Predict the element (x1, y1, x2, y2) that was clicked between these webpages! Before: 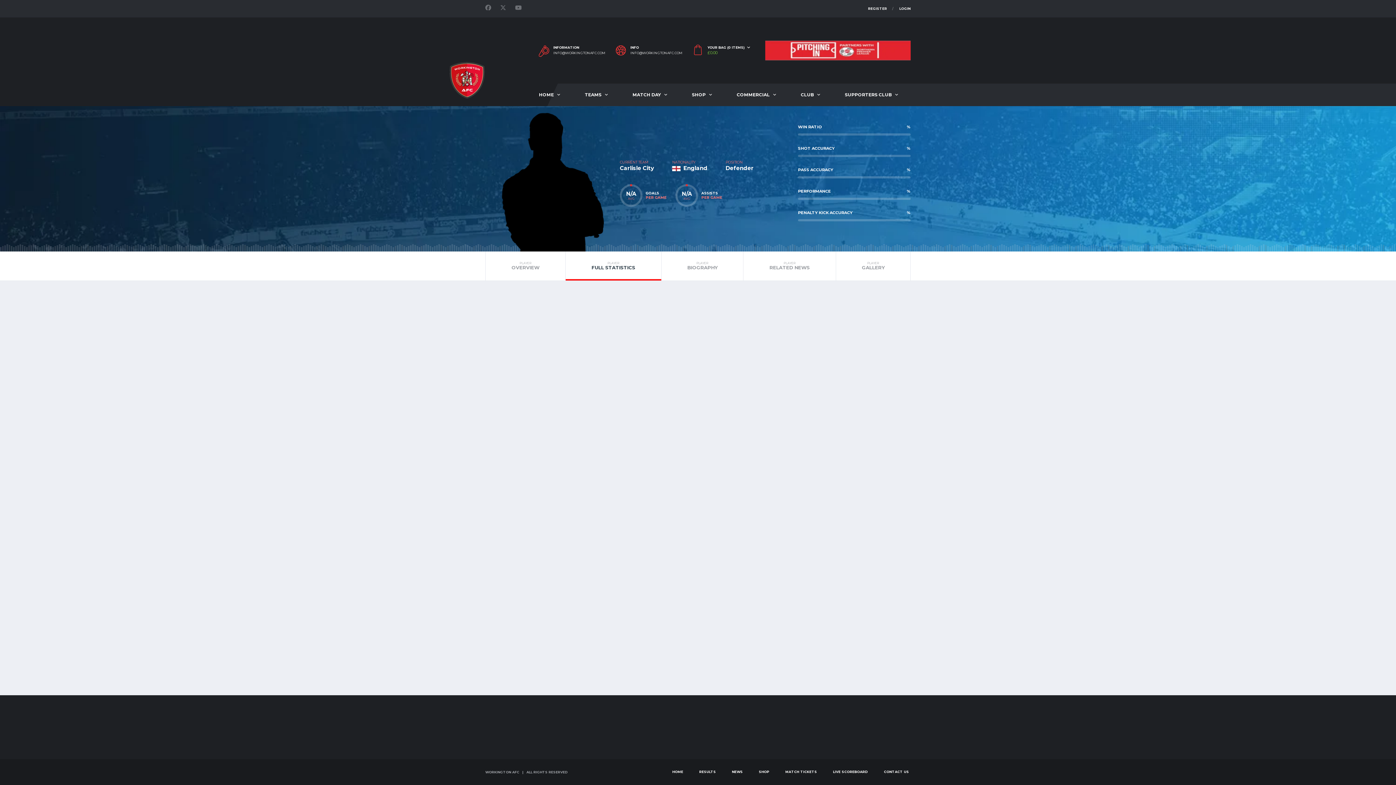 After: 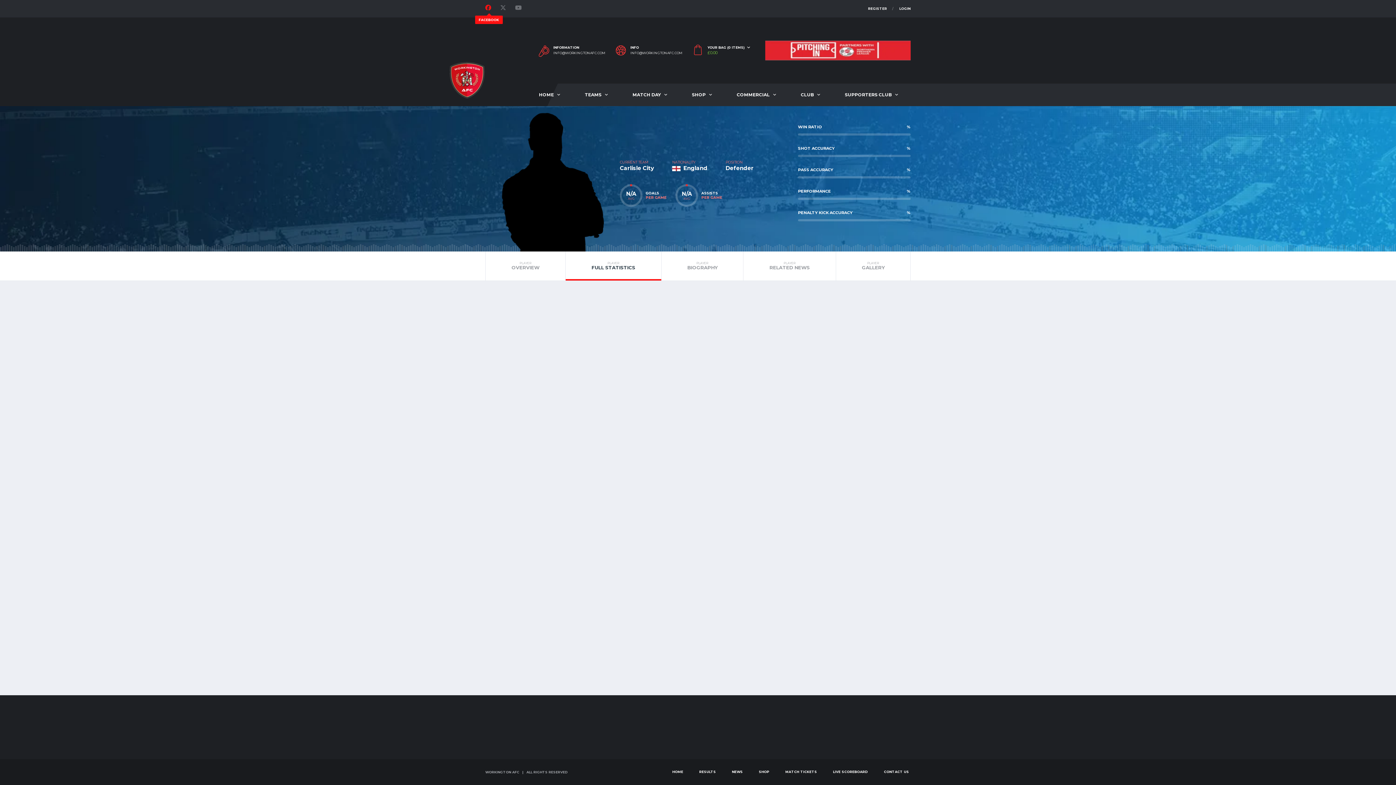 Action: bbox: (485, 4, 493, 13)